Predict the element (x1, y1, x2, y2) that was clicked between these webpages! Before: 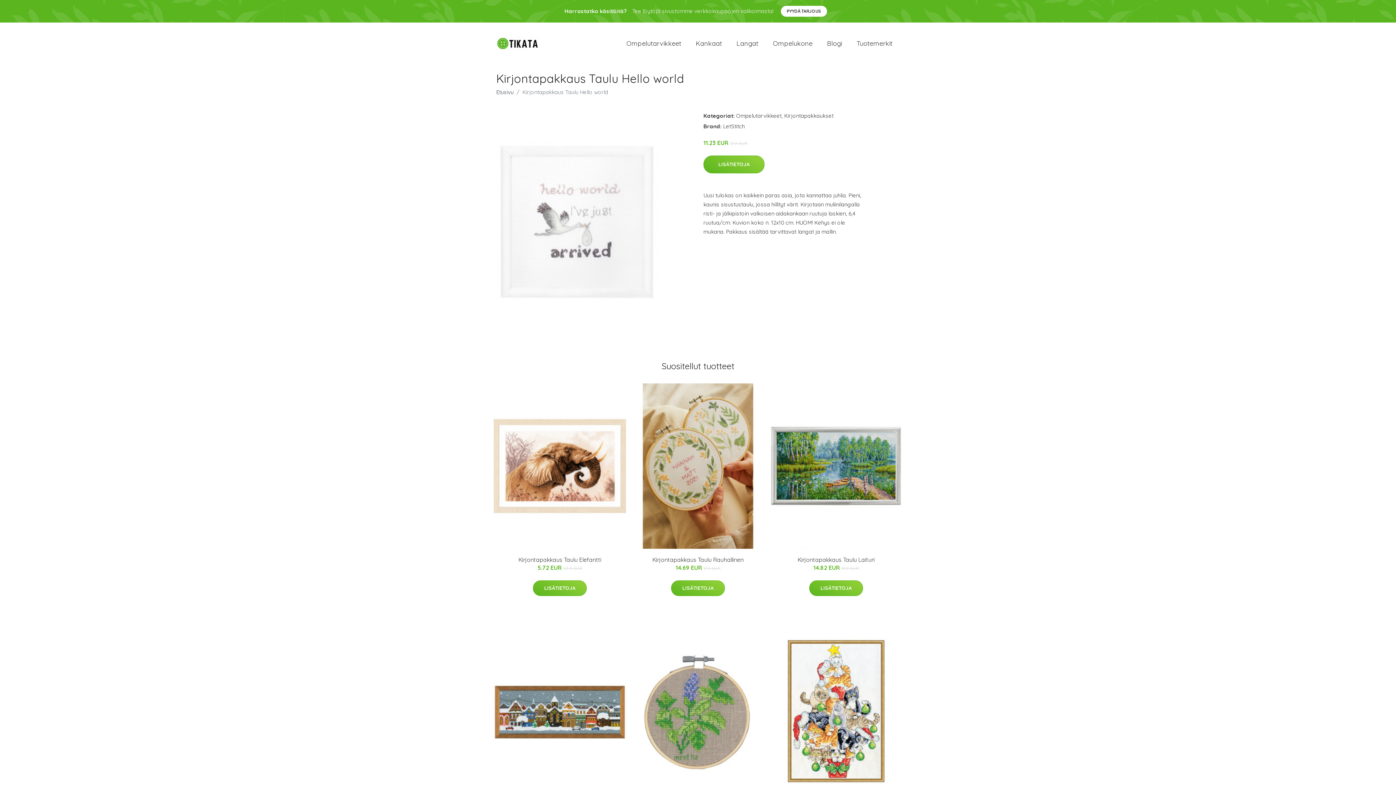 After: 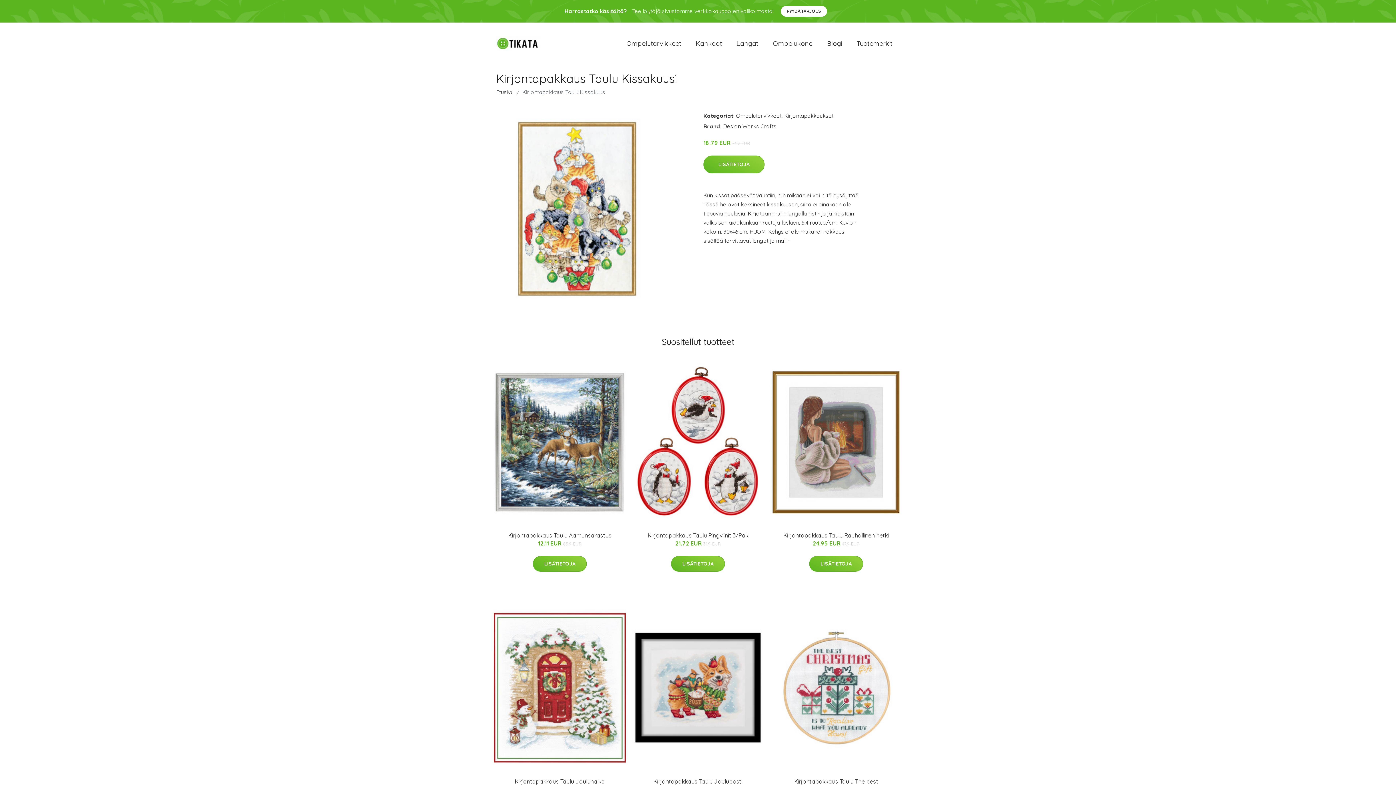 Action: bbox: (770, 629, 902, 795)